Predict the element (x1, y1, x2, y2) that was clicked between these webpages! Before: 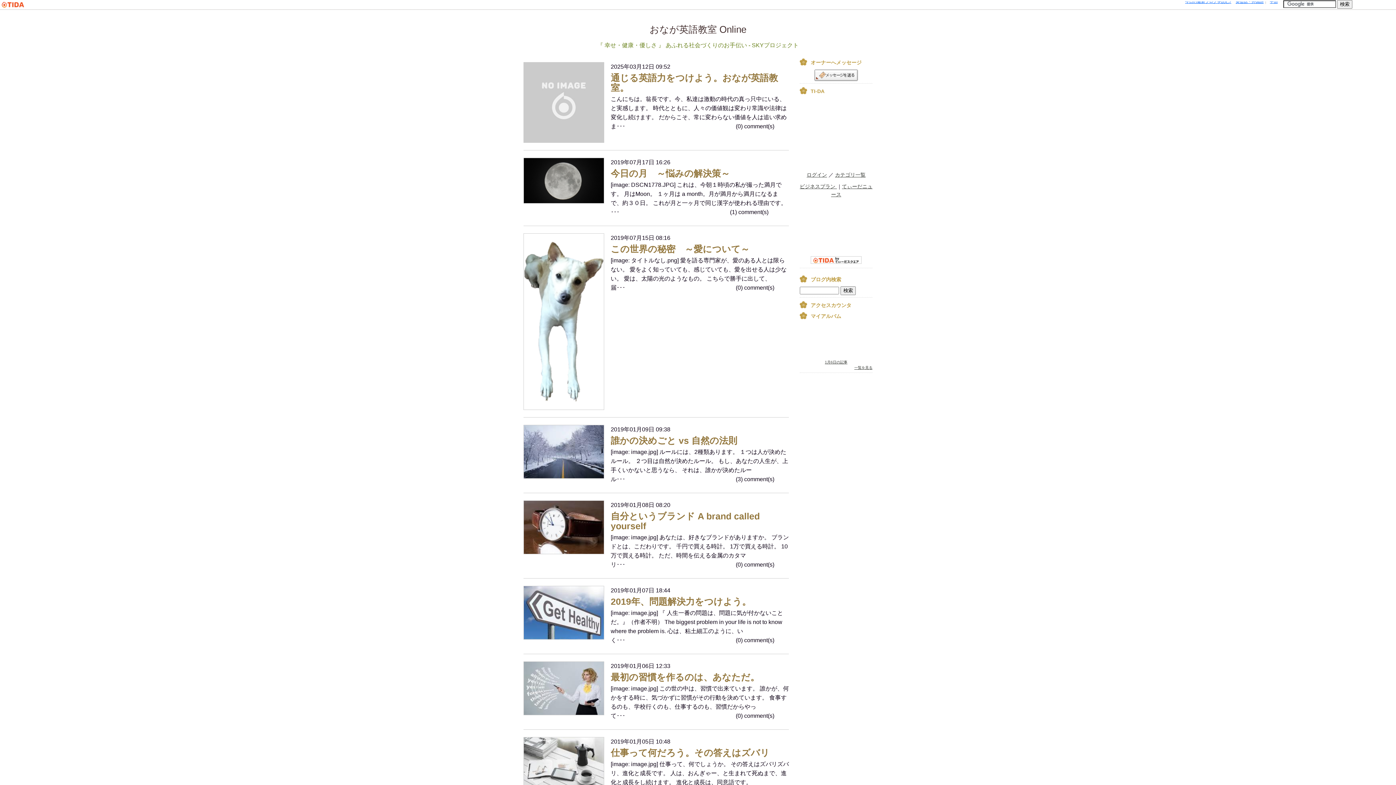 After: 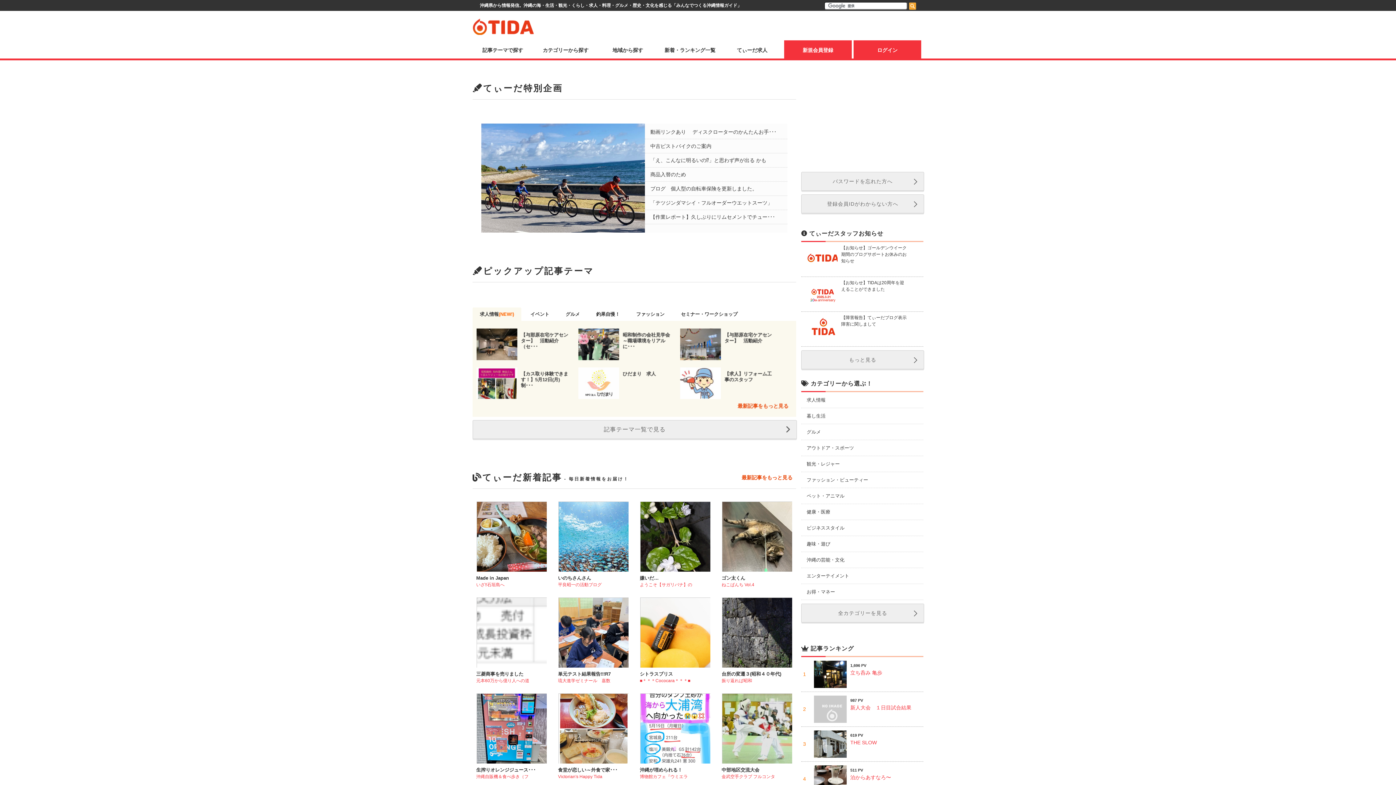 Action: bbox: (0, 6, 26, 11)